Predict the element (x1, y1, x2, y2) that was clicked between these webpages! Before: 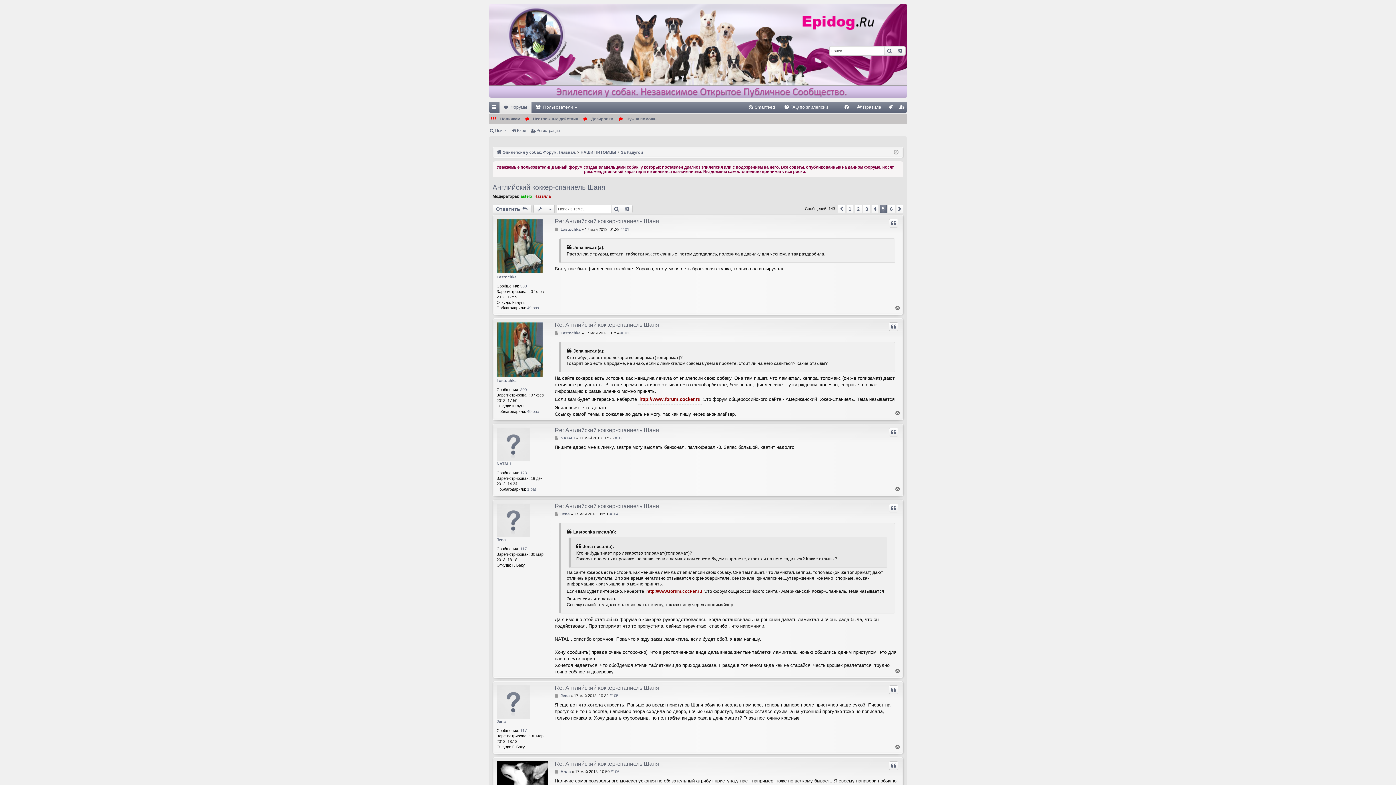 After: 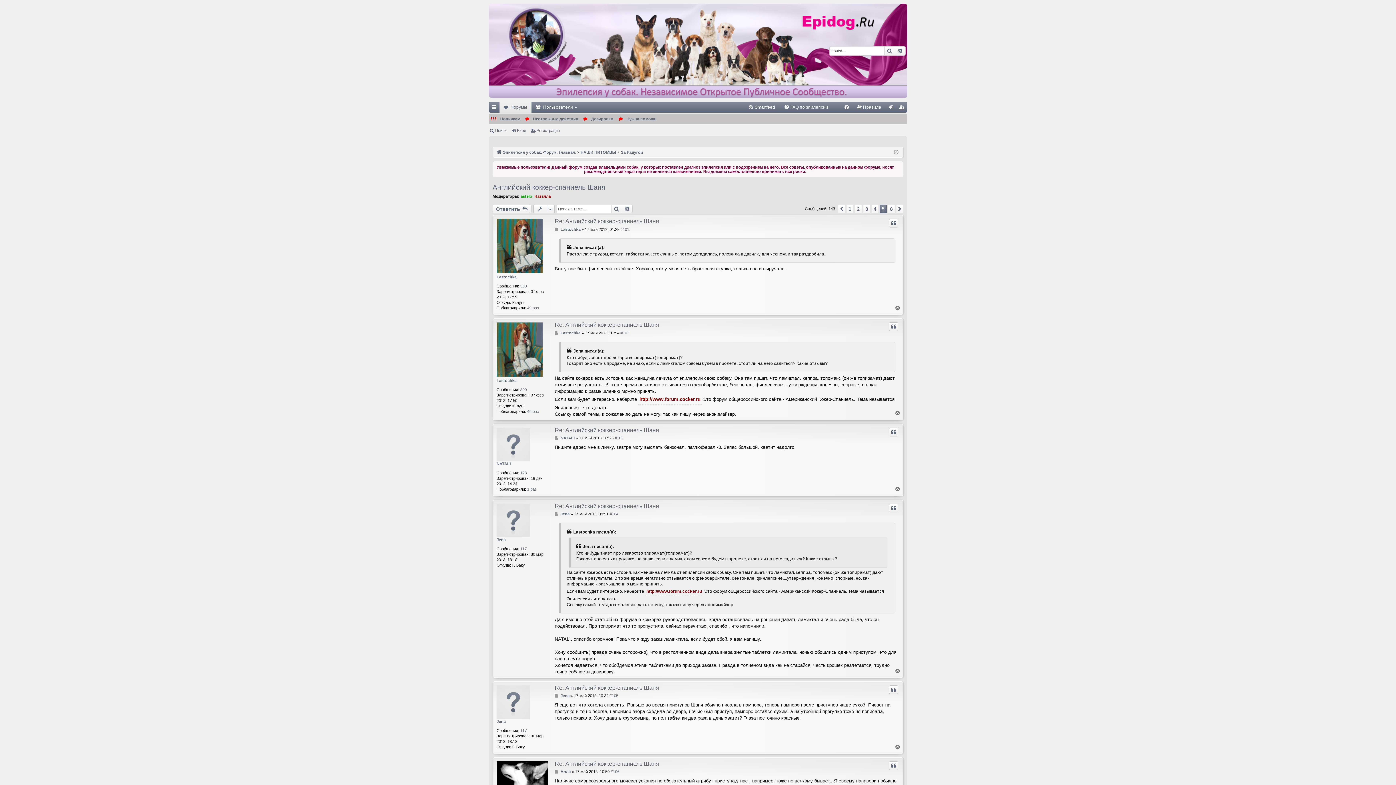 Action: label: Вернуться к началу bbox: (894, 410, 901, 416)